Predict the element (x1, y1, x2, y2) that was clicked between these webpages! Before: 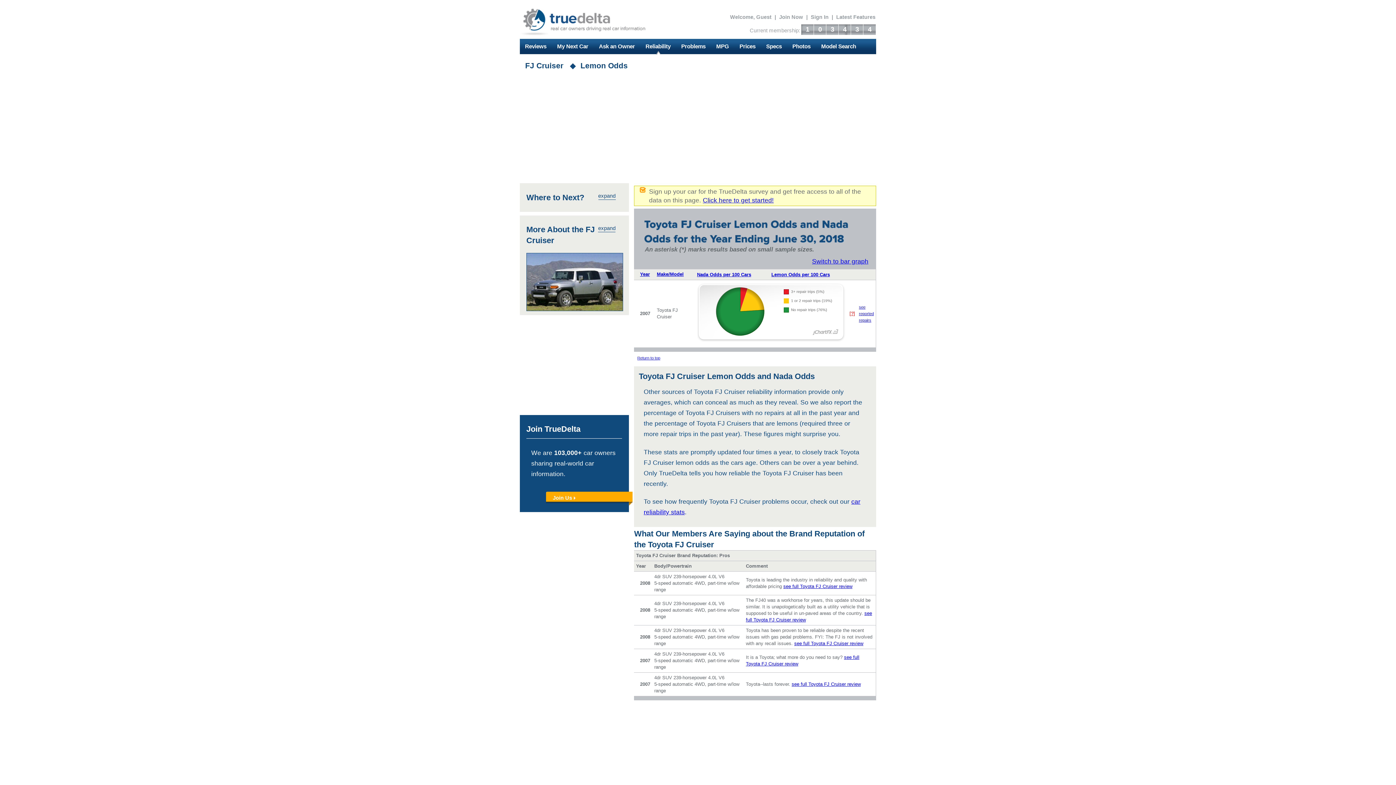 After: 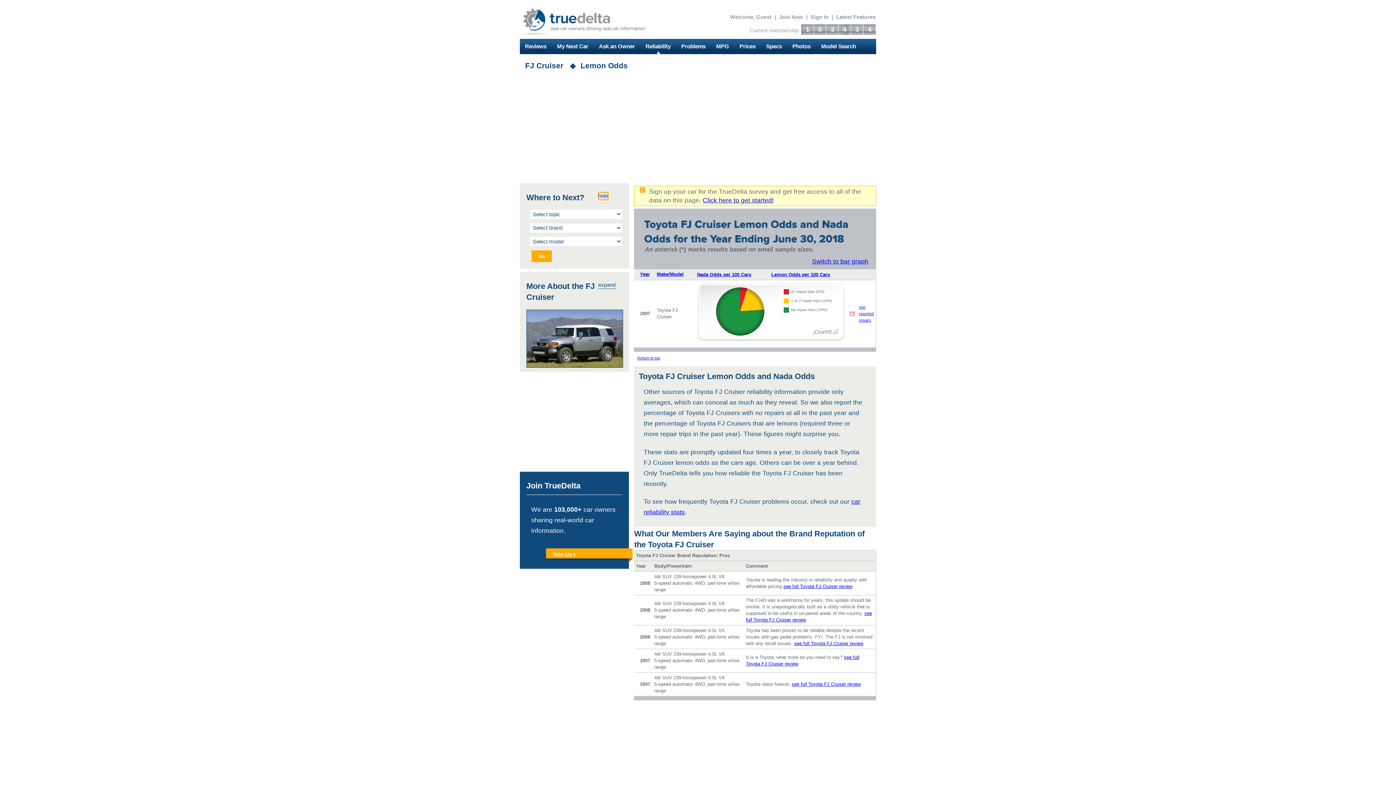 Action: label: expand bbox: (598, 192, 615, 200)